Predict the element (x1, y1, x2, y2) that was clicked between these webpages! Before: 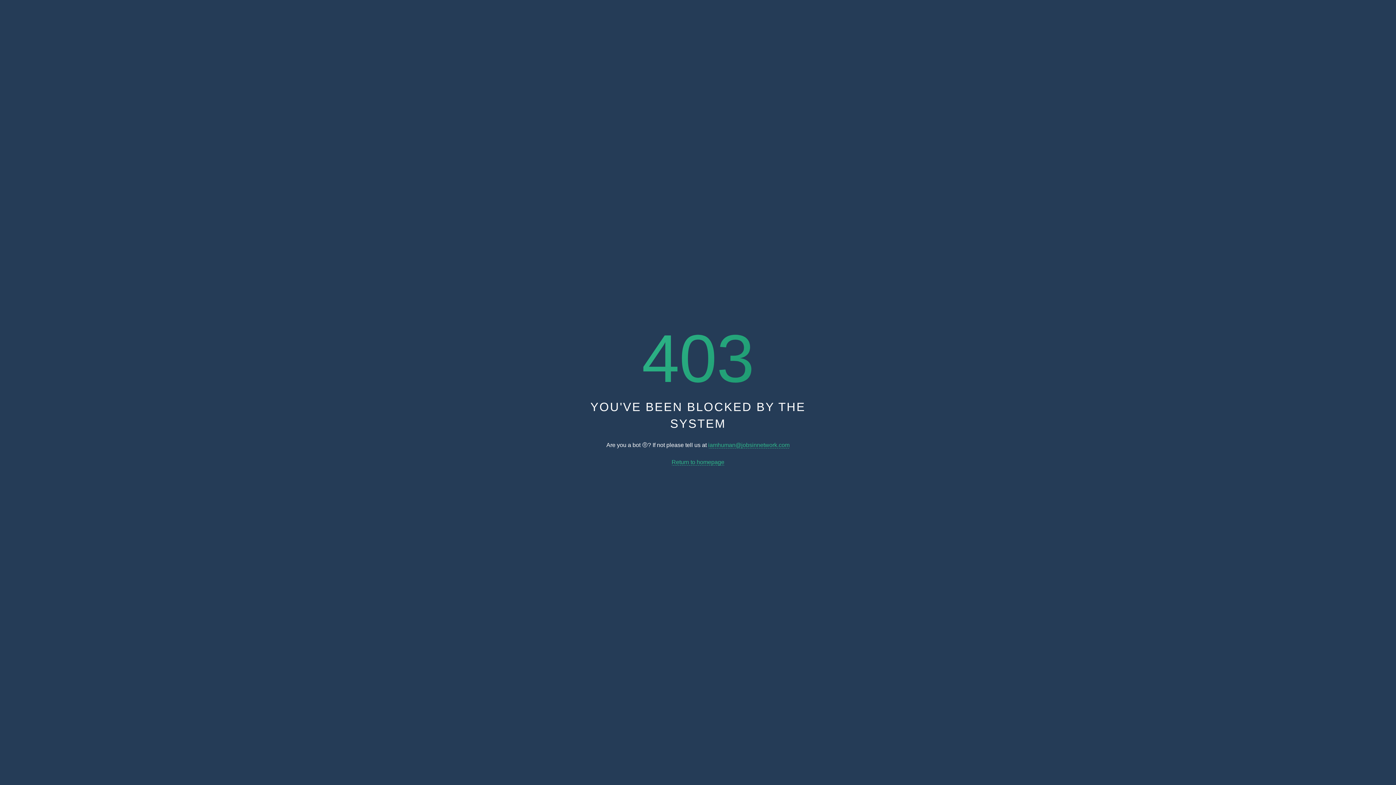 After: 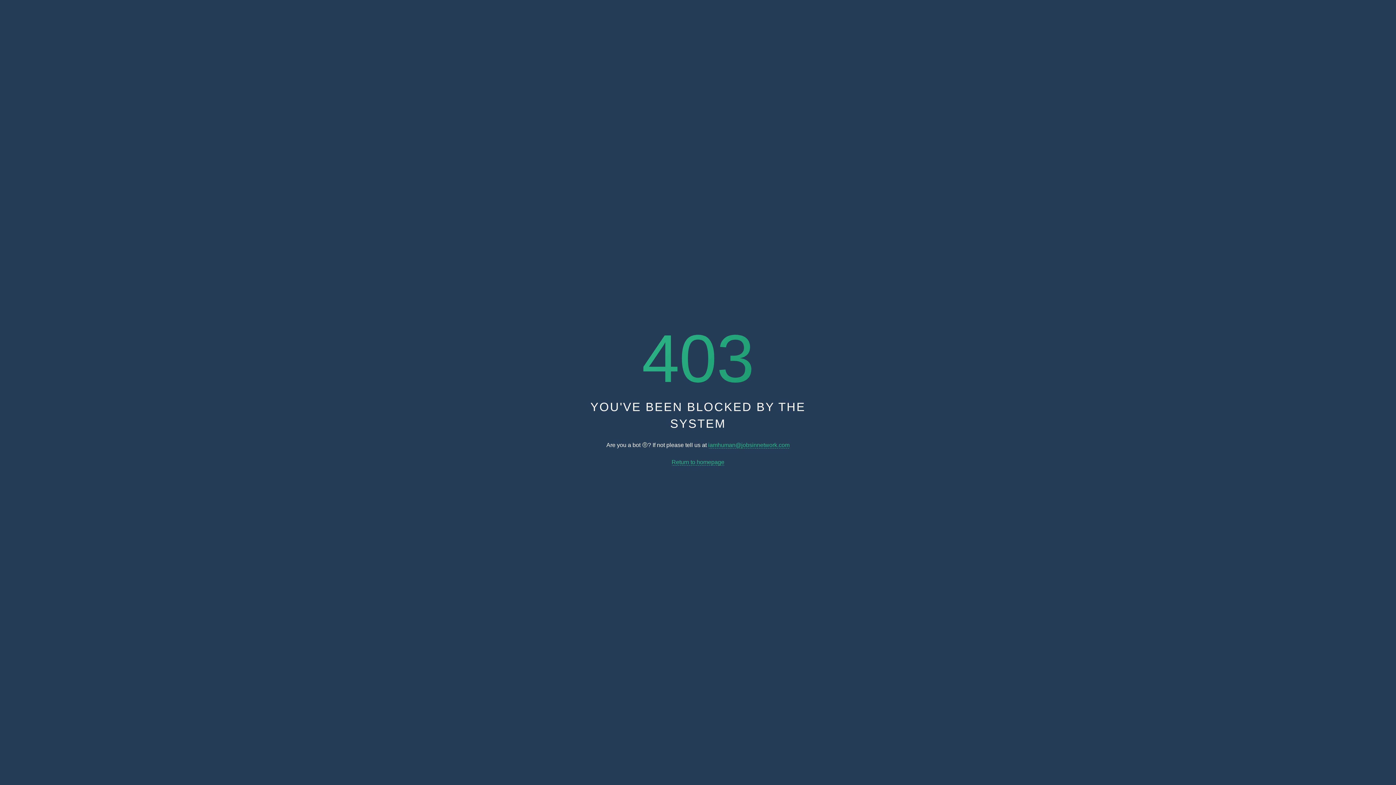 Action: bbox: (671, 459, 724, 465) label: Return to homepage